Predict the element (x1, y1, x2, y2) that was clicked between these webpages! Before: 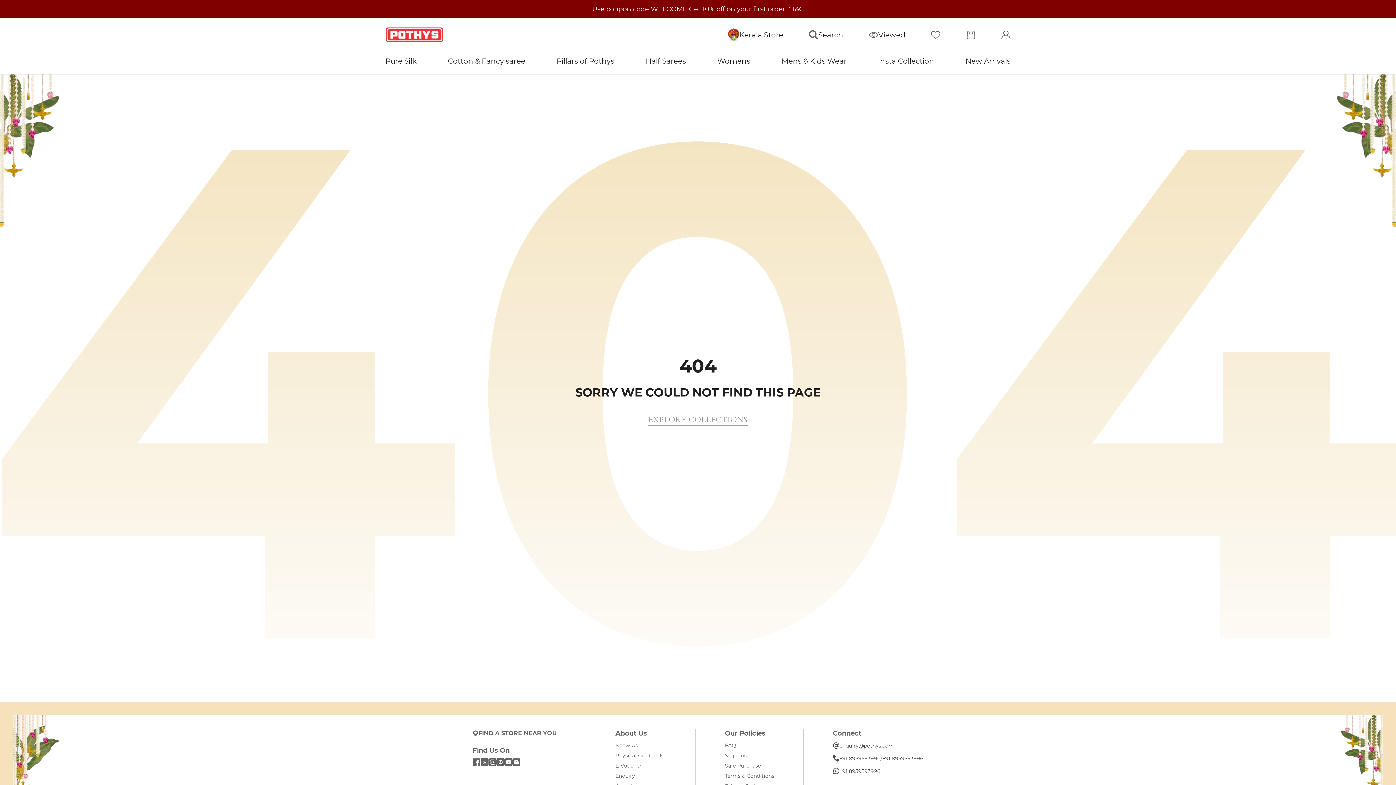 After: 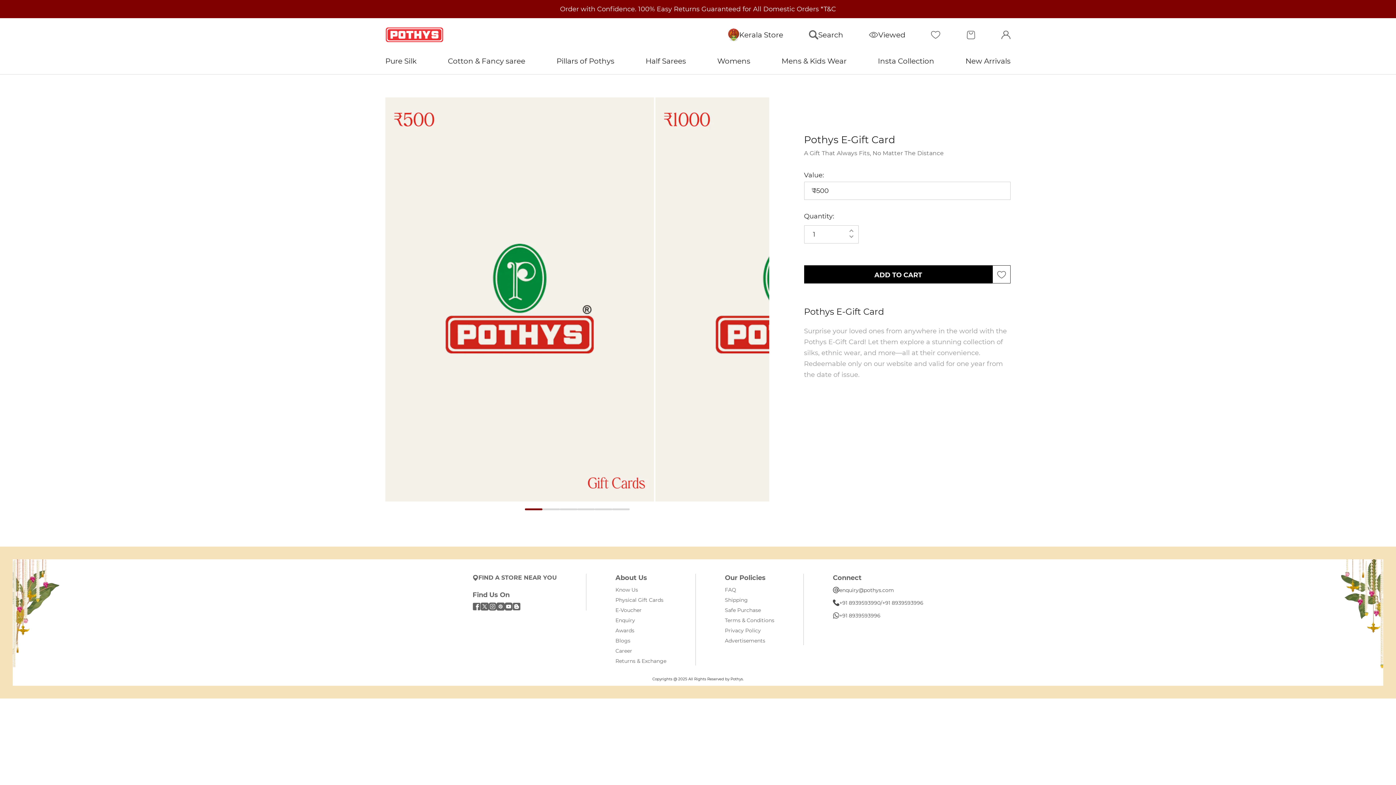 Action: label: E-Voucher bbox: (615, 761, 641, 770)